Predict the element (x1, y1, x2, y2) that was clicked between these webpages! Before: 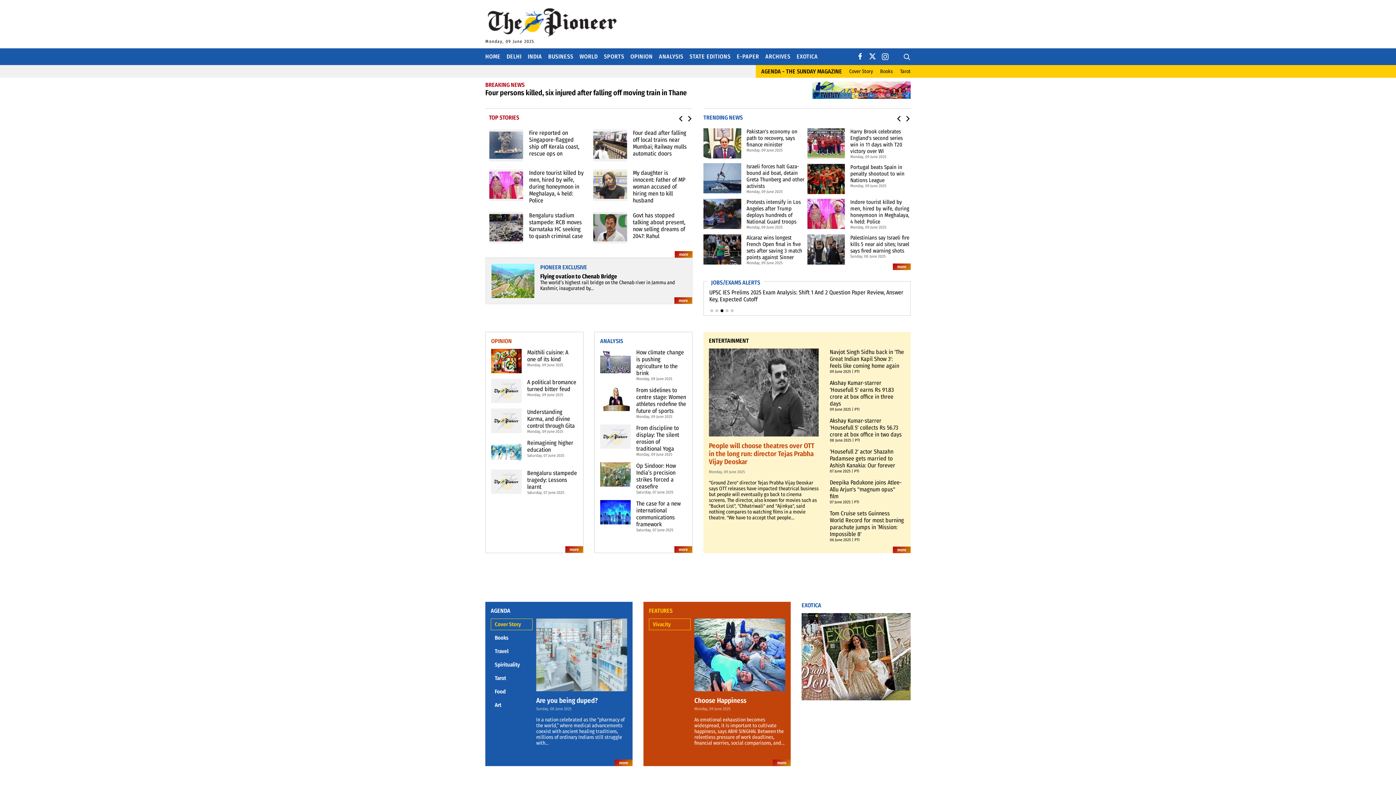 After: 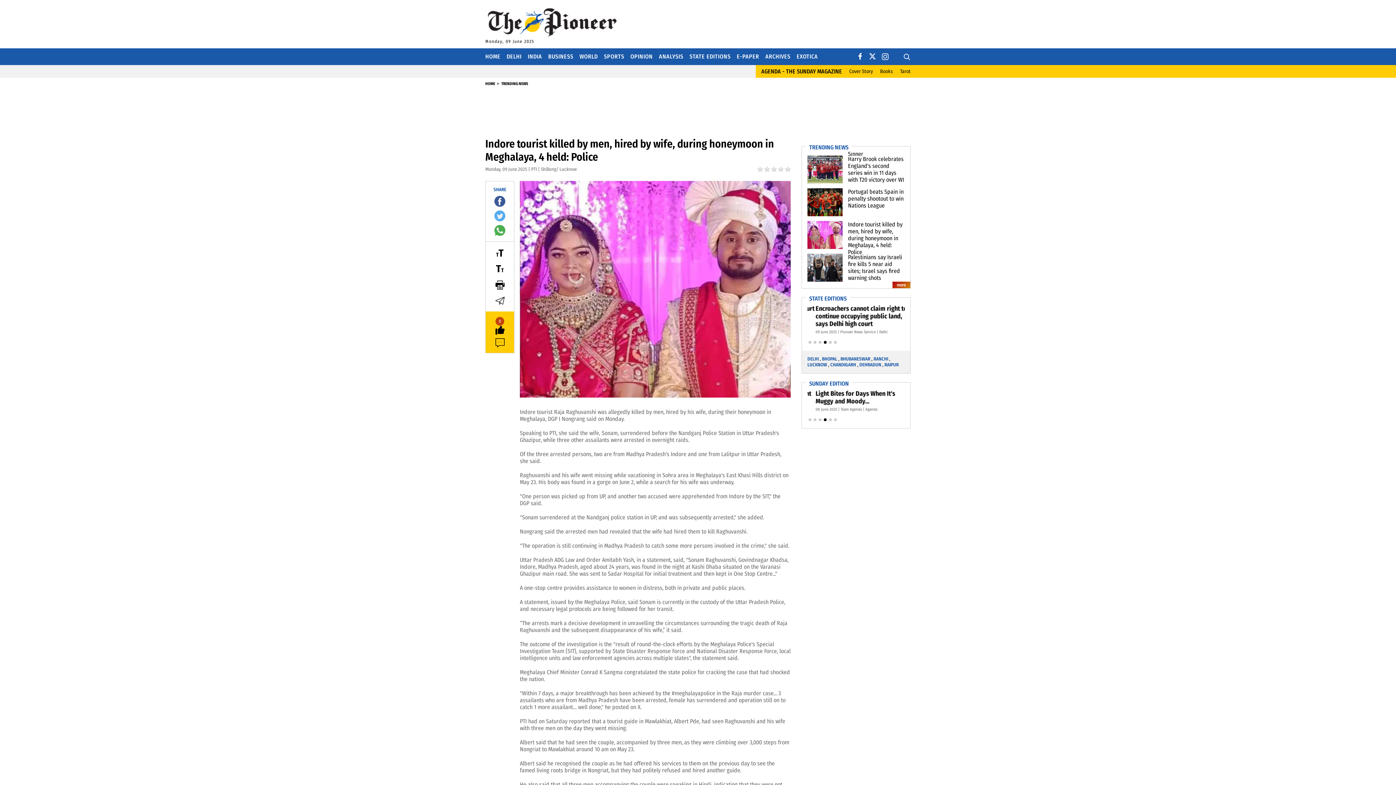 Action: bbox: (850, 198, 909, 225) label: Indore tourist killed by men, hired by wife, during honeymoon in Meghalaya, 4 held: Police